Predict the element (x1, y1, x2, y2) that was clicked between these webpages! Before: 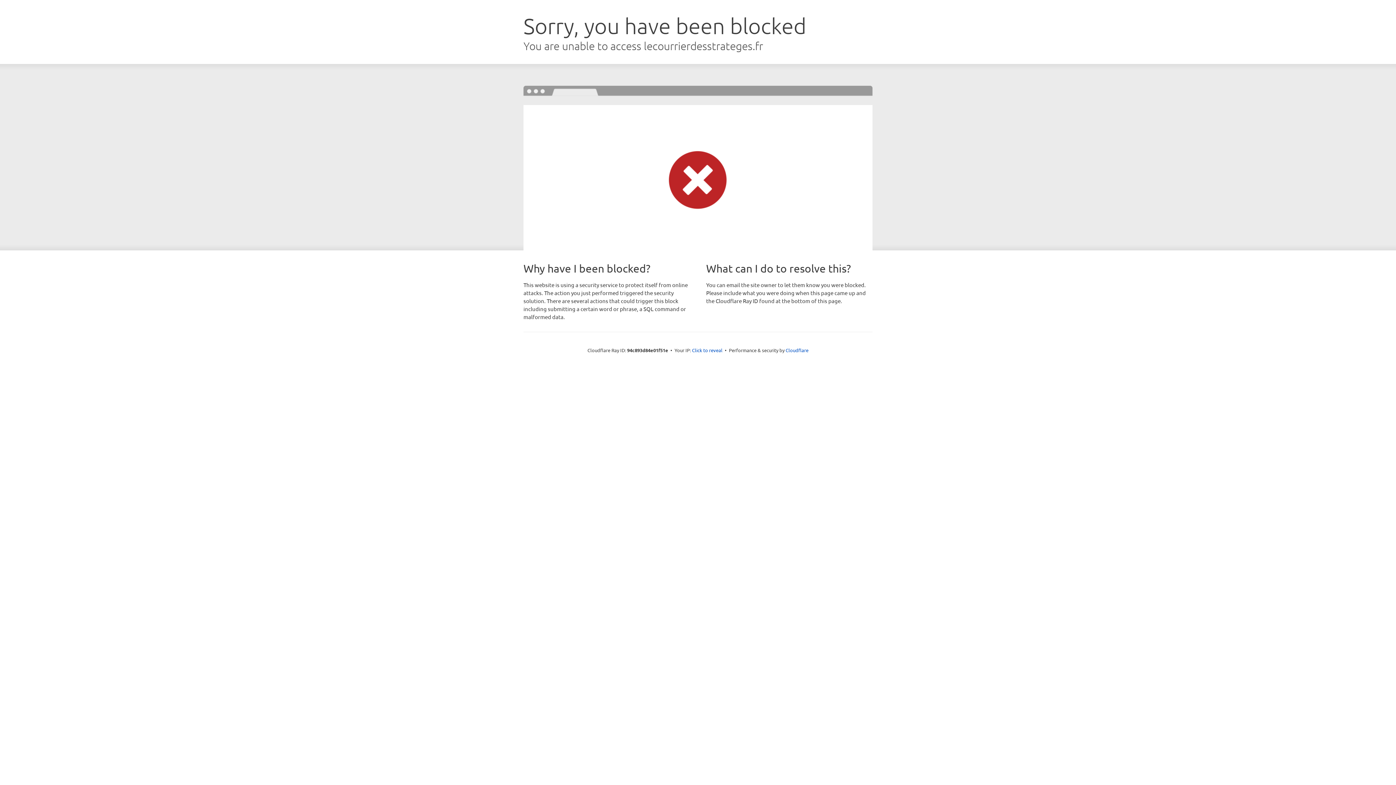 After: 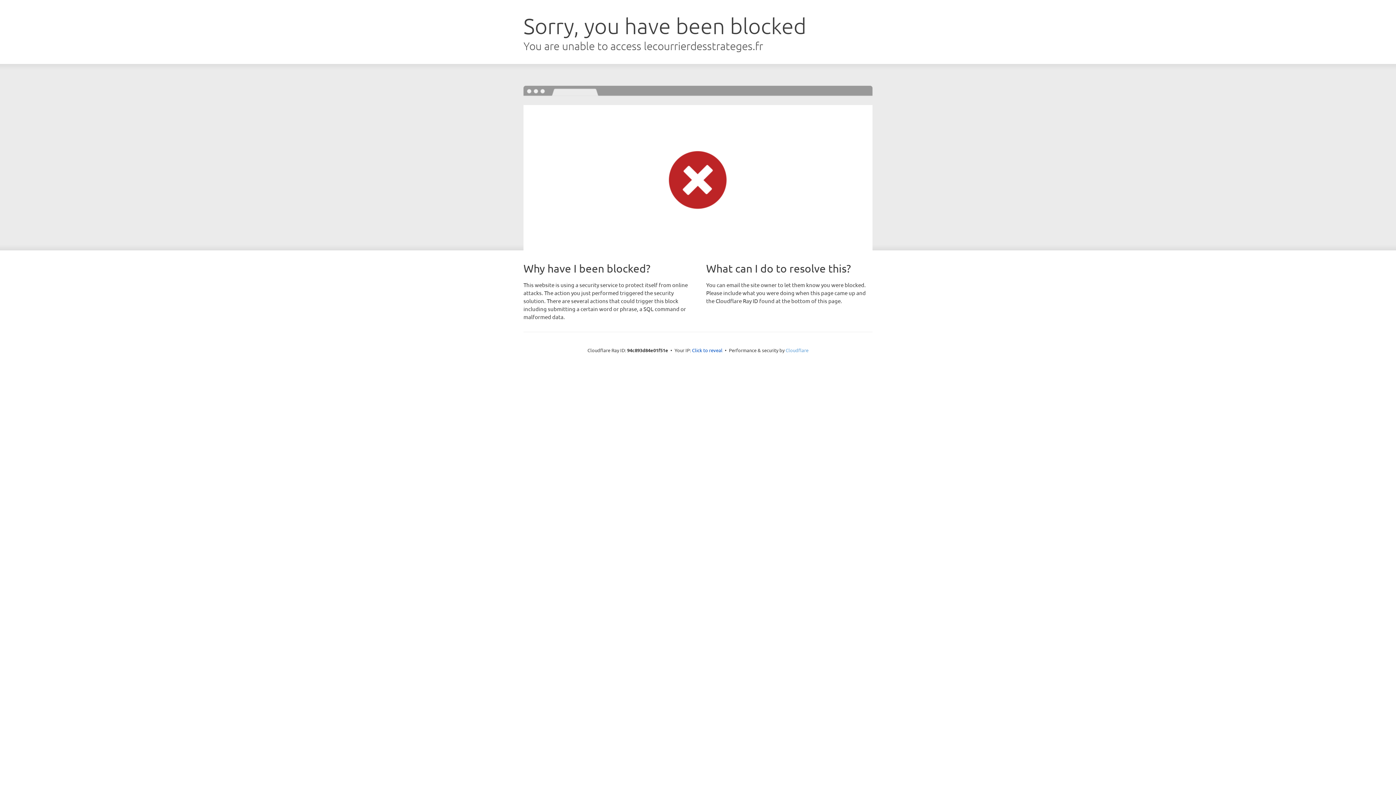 Action: label: Cloudflare bbox: (785, 347, 808, 353)